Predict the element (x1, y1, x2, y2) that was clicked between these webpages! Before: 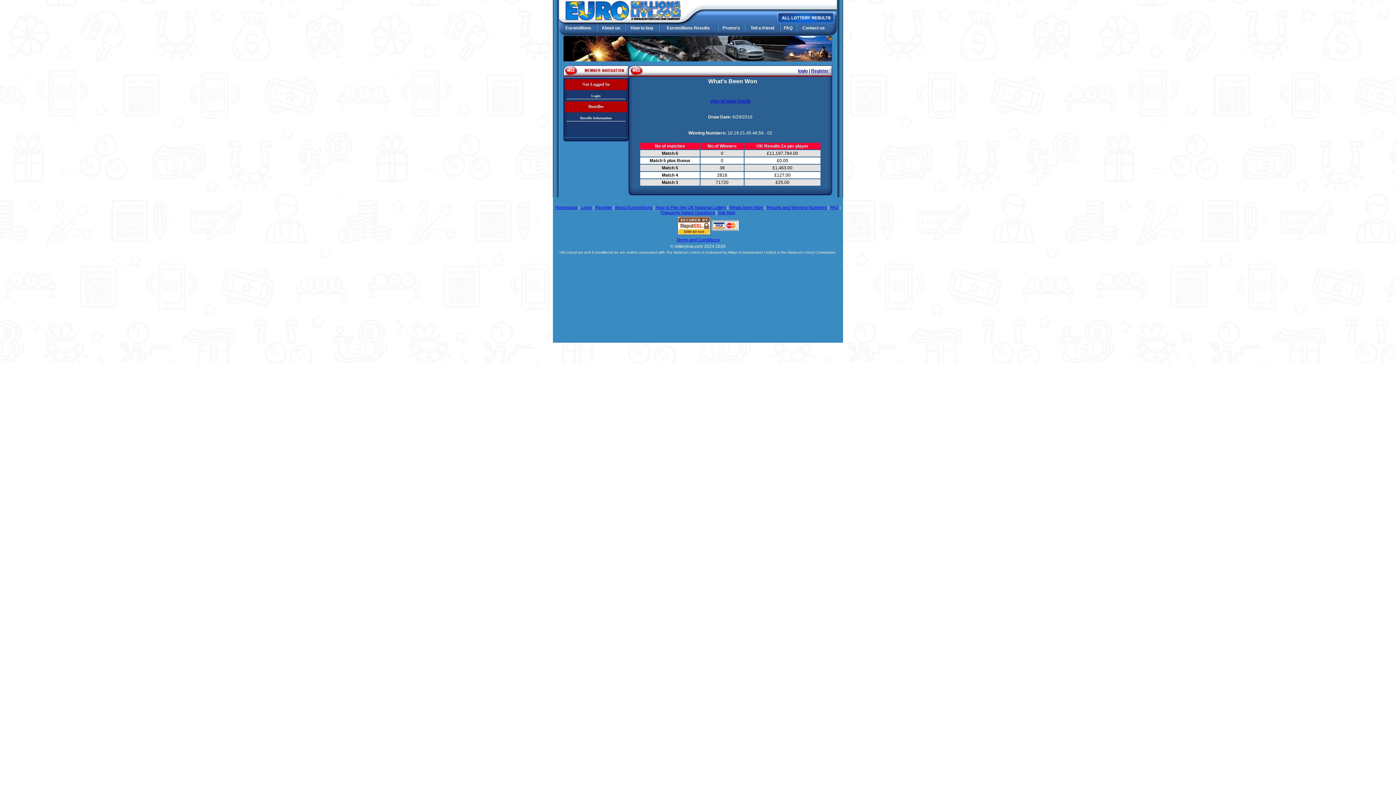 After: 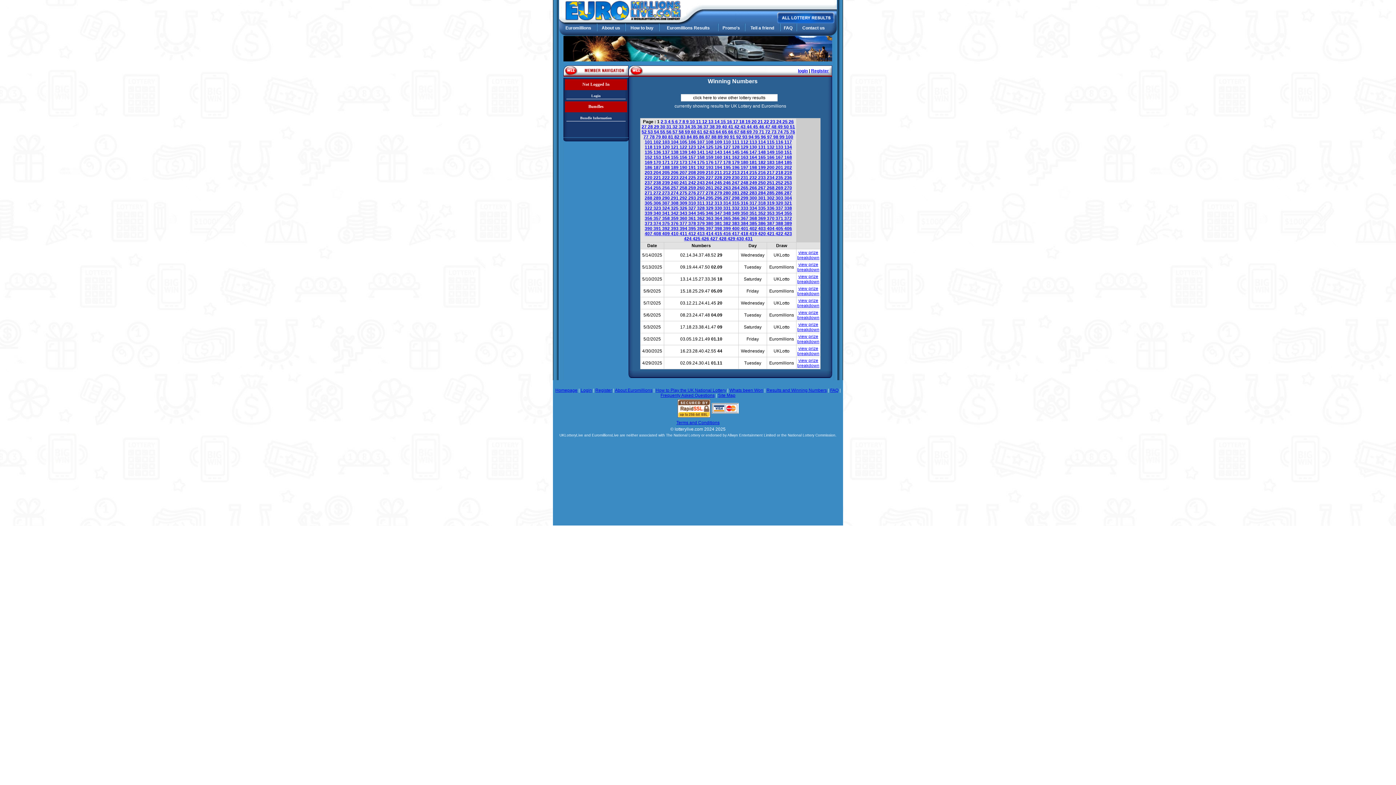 Action: label: view all draw results bbox: (710, 98, 750, 103)